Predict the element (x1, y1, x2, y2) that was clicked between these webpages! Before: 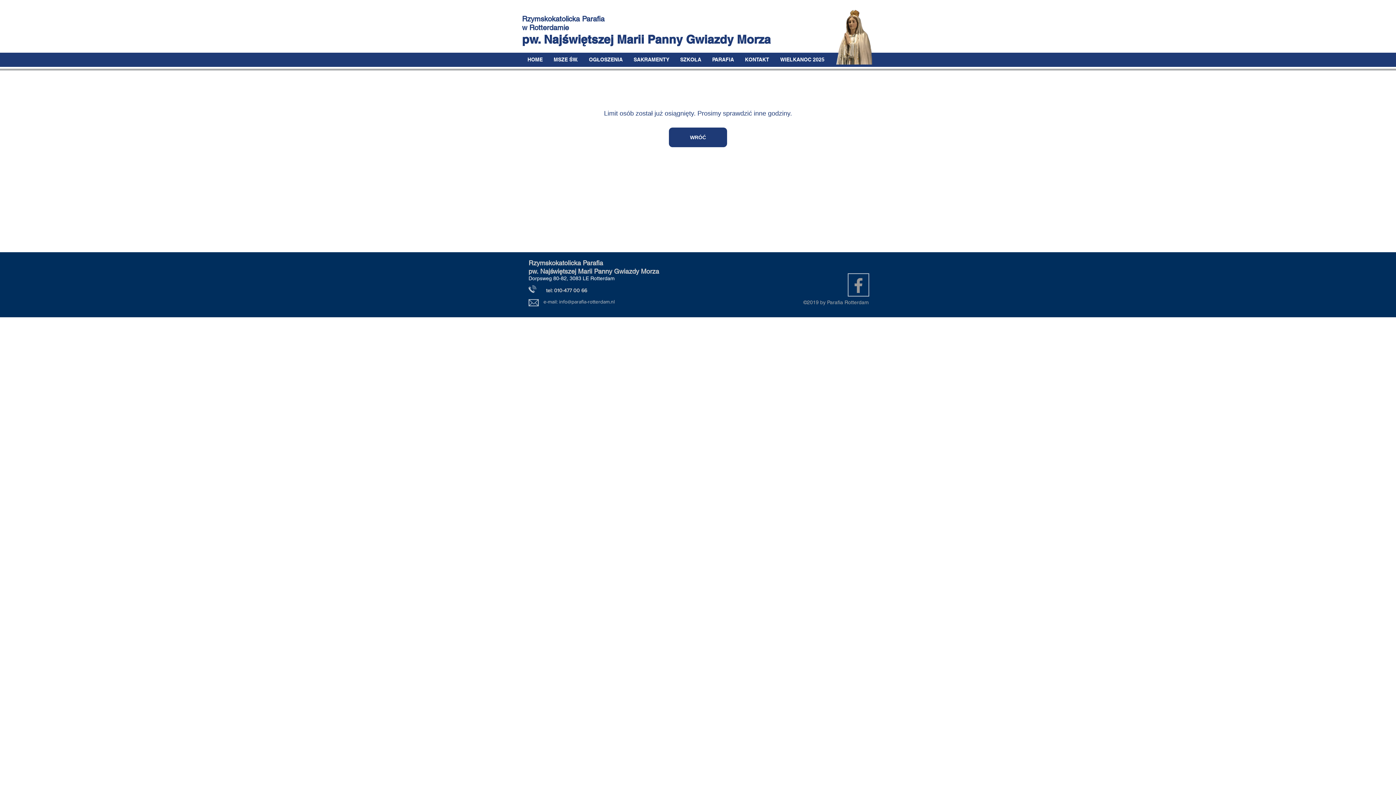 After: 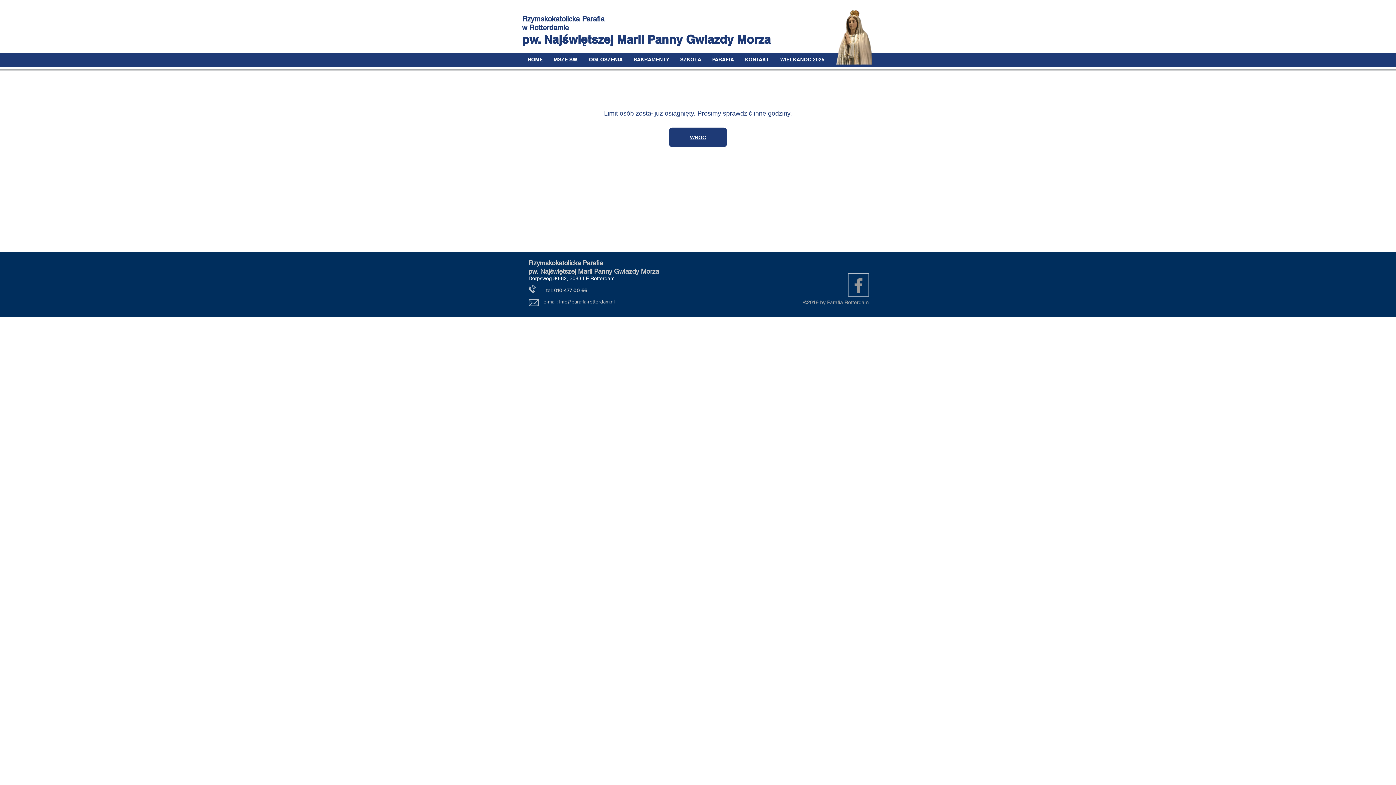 Action: label: WRÓĆ bbox: (669, 127, 727, 147)